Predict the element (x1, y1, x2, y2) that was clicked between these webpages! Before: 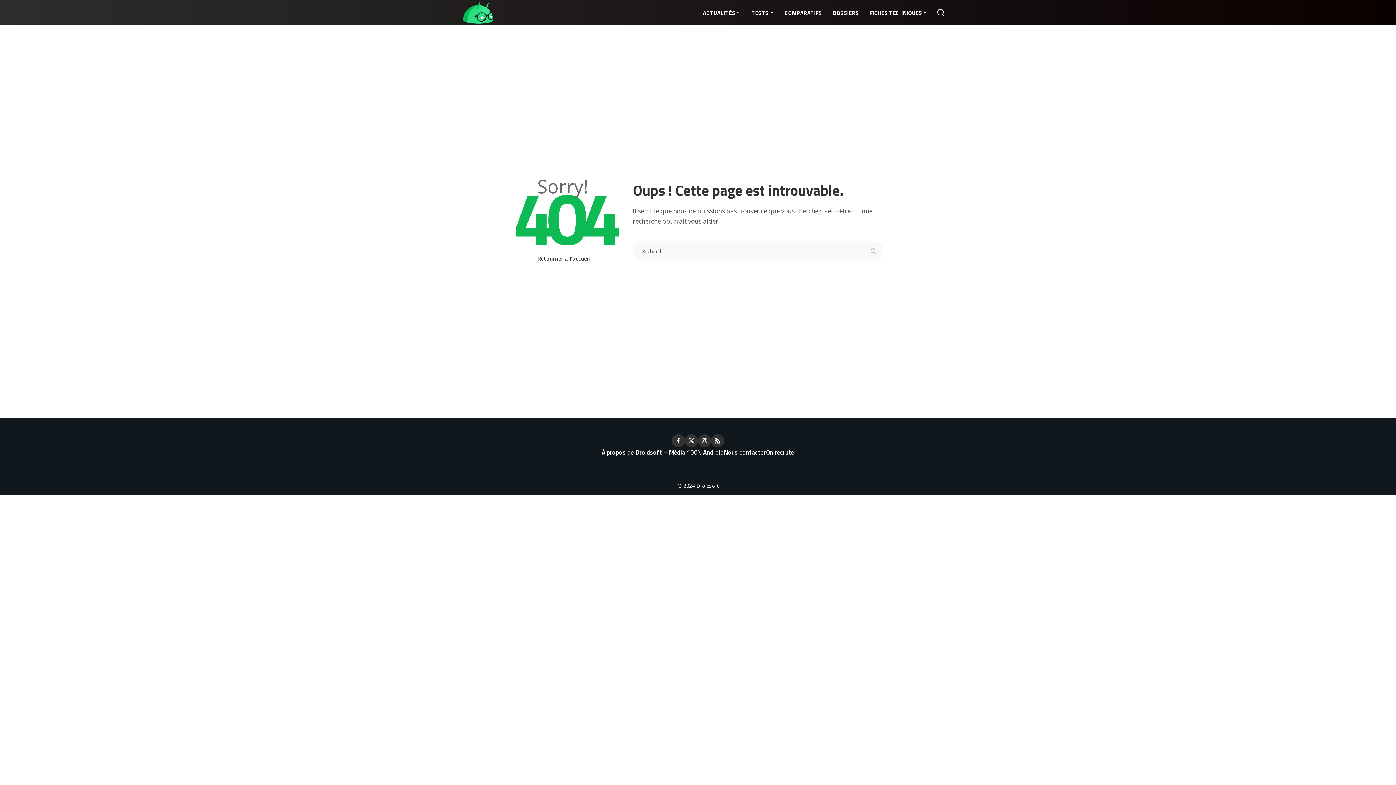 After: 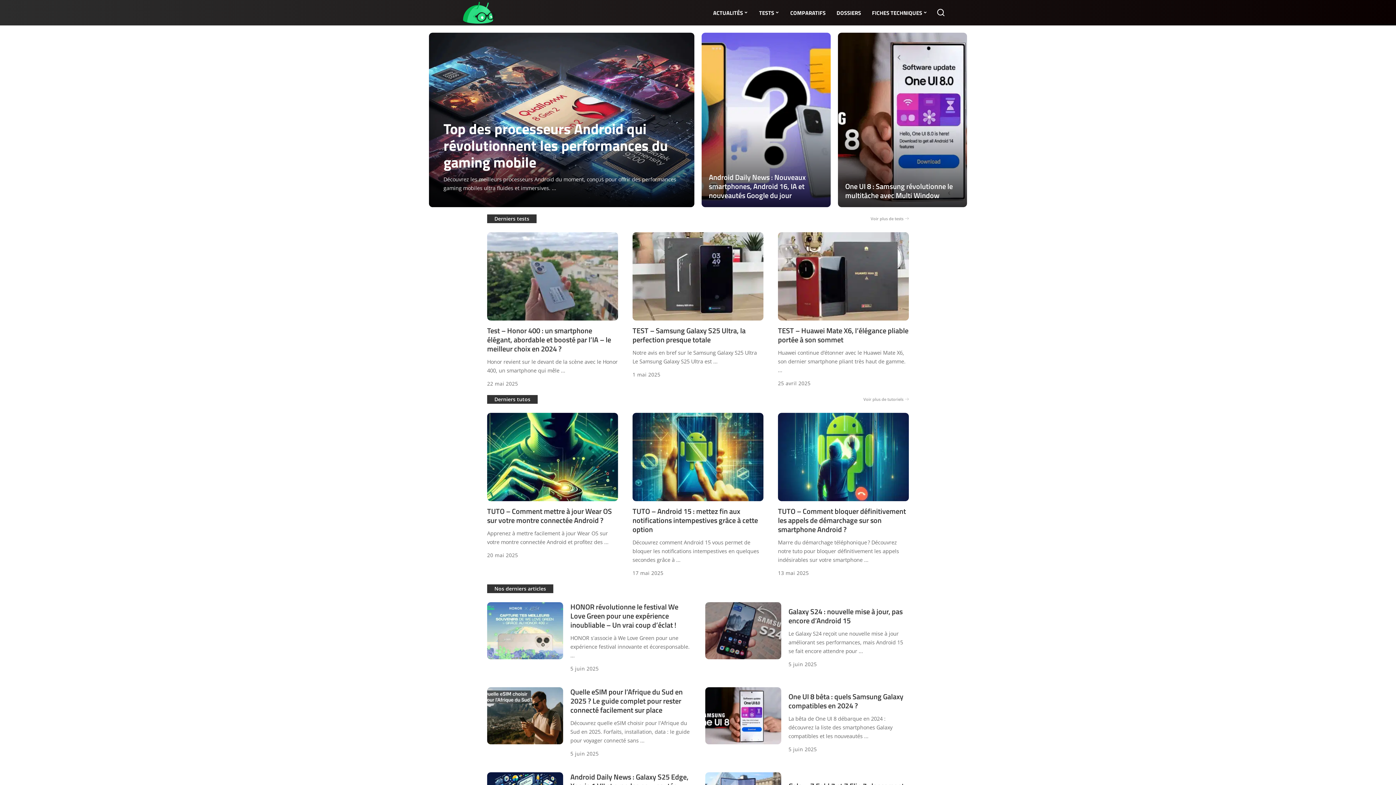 Action: bbox: (450, 1, 495, 23)